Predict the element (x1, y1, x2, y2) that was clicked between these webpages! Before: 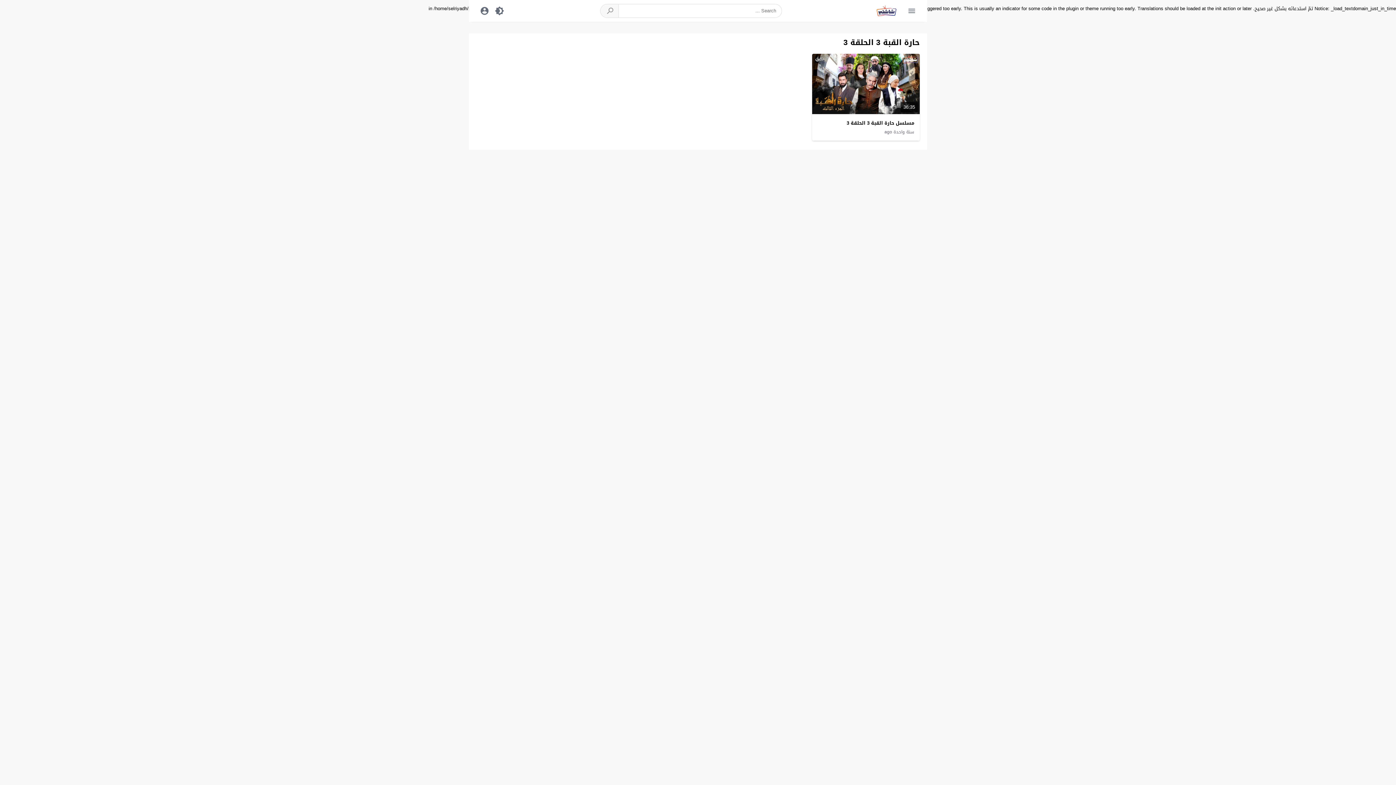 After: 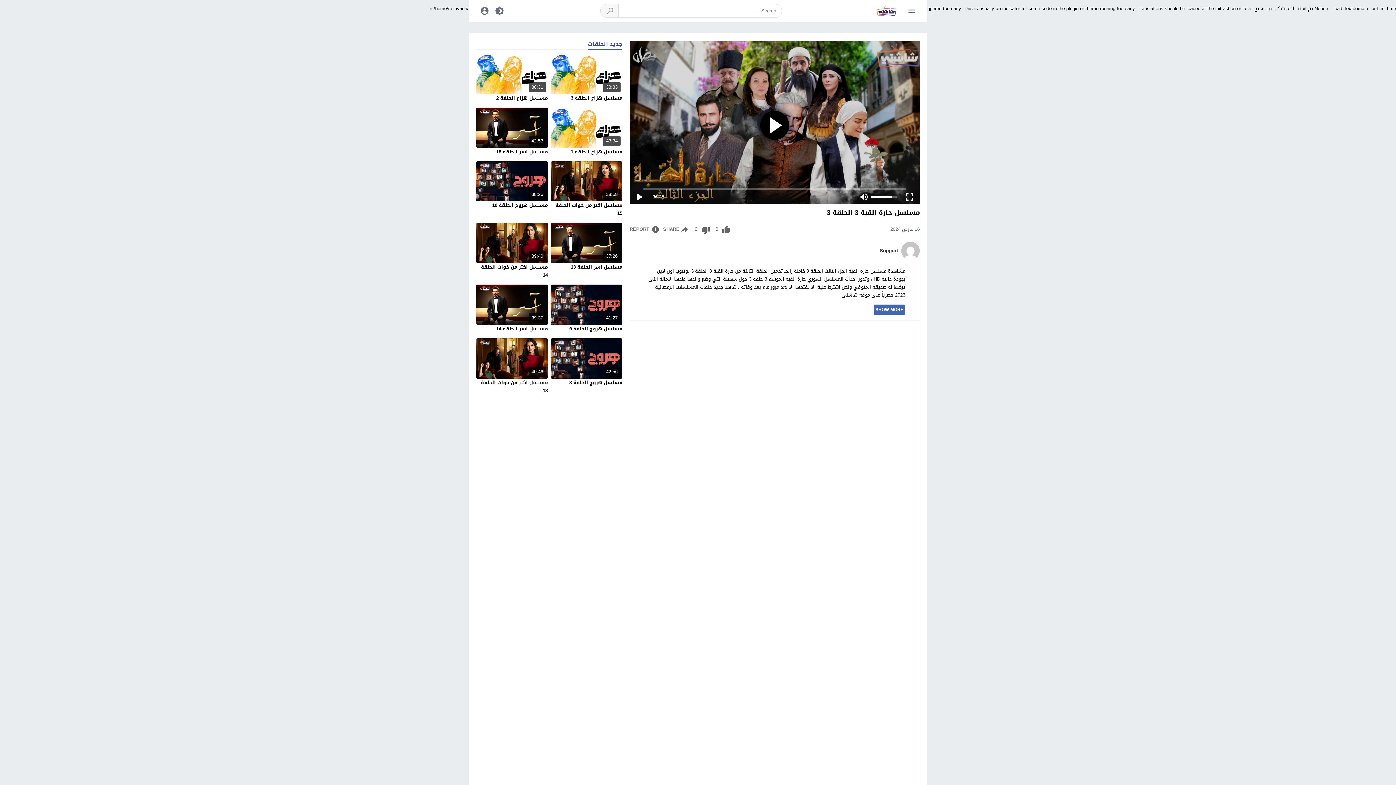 Action: bbox: (846, 118, 914, 127) label: مسلسل حارة القبة 3 الحلقة 3